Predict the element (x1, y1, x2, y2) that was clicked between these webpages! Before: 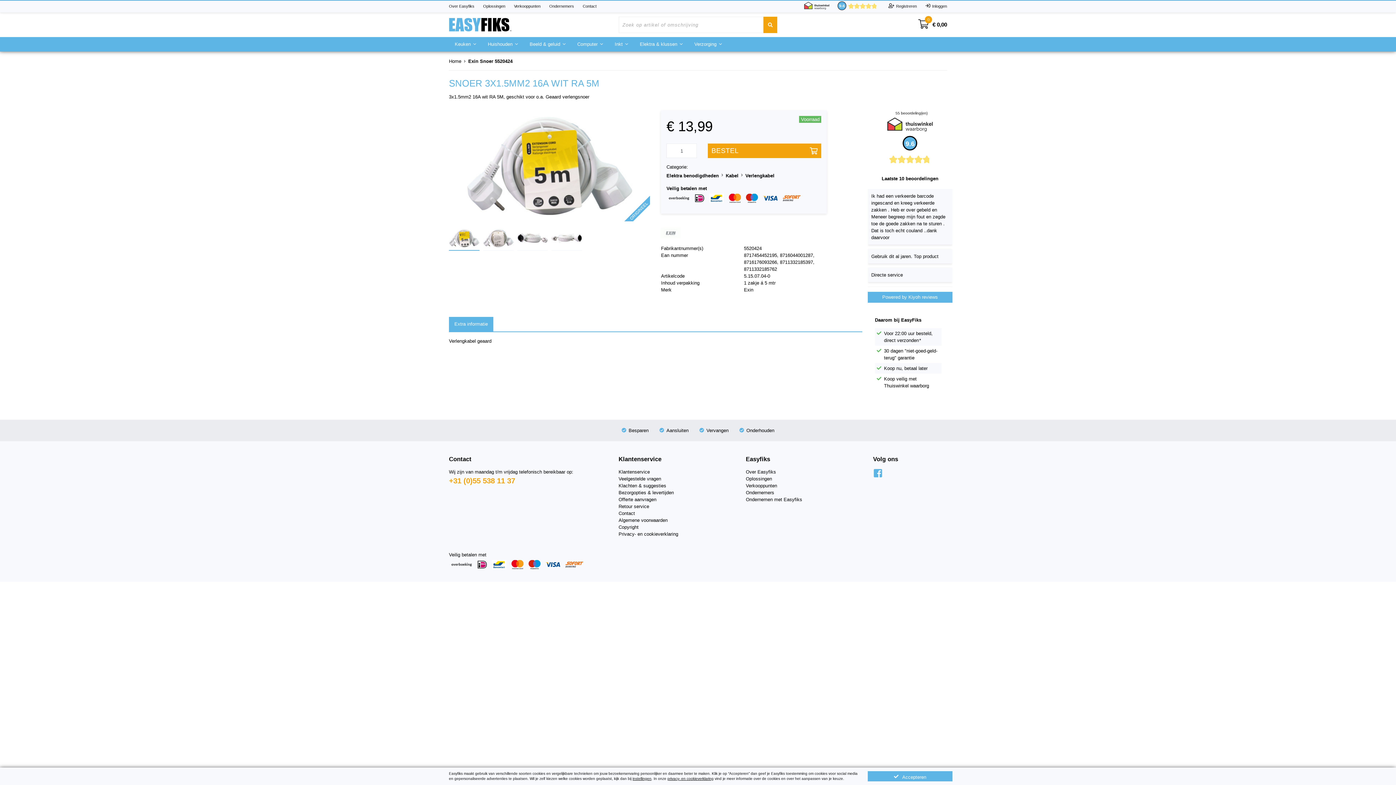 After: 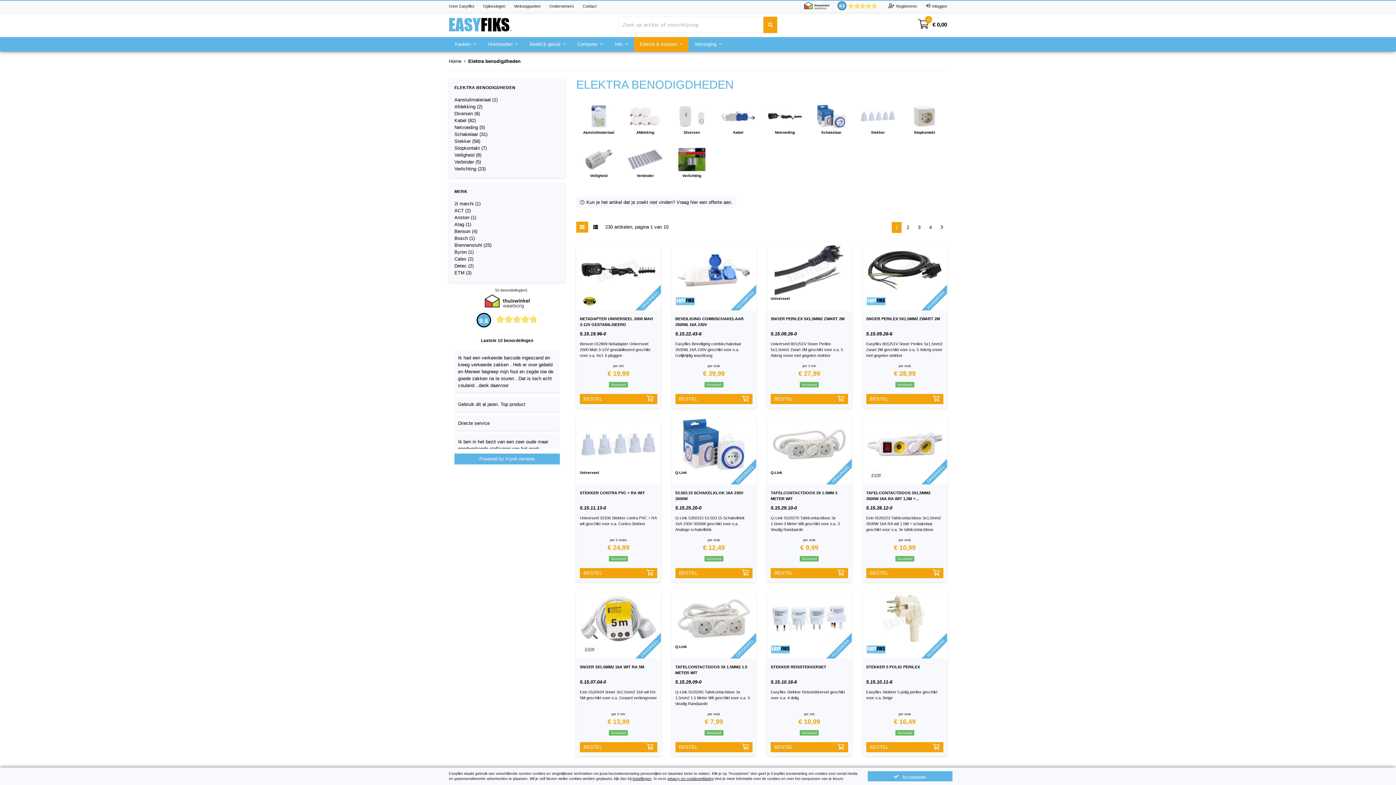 Action: label: Elektra benodigdheden bbox: (666, 173, 719, 178)